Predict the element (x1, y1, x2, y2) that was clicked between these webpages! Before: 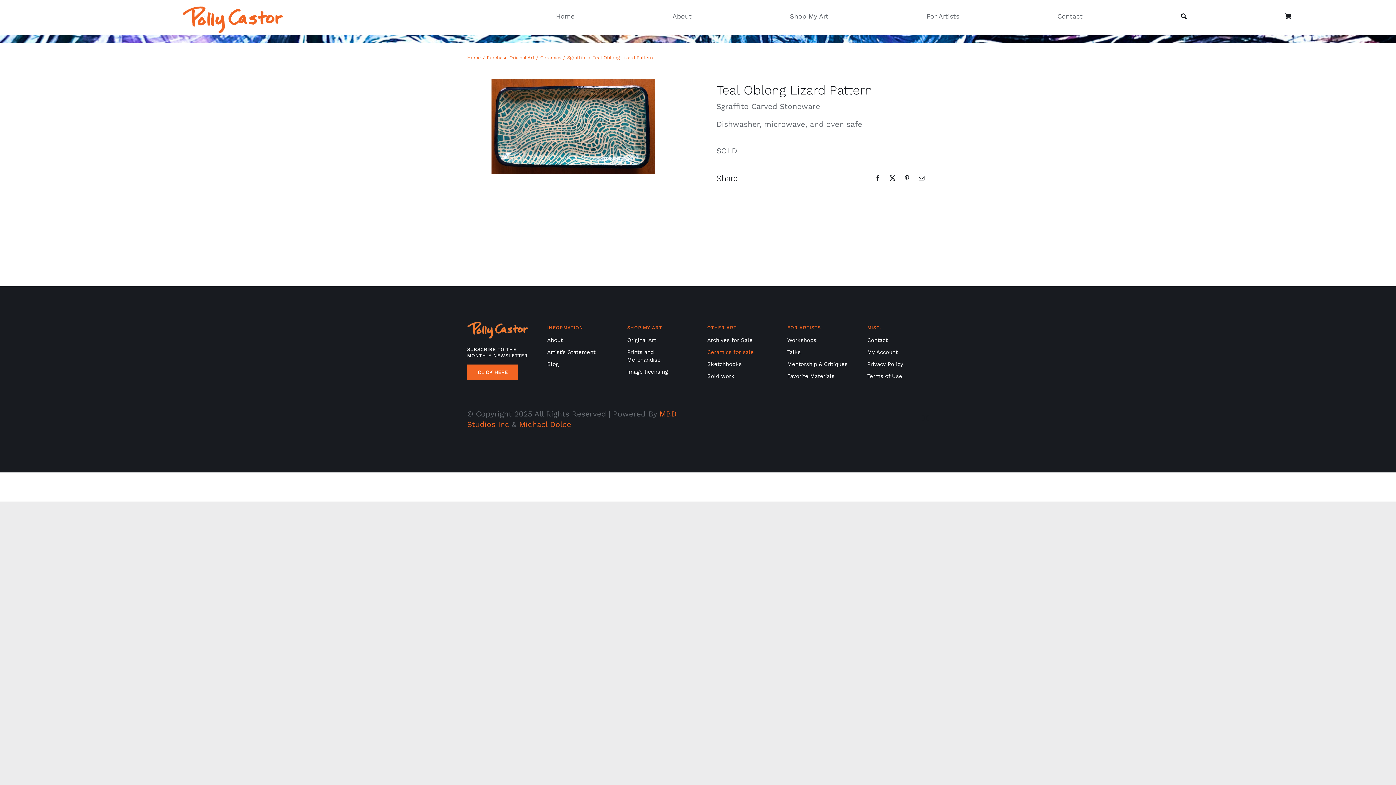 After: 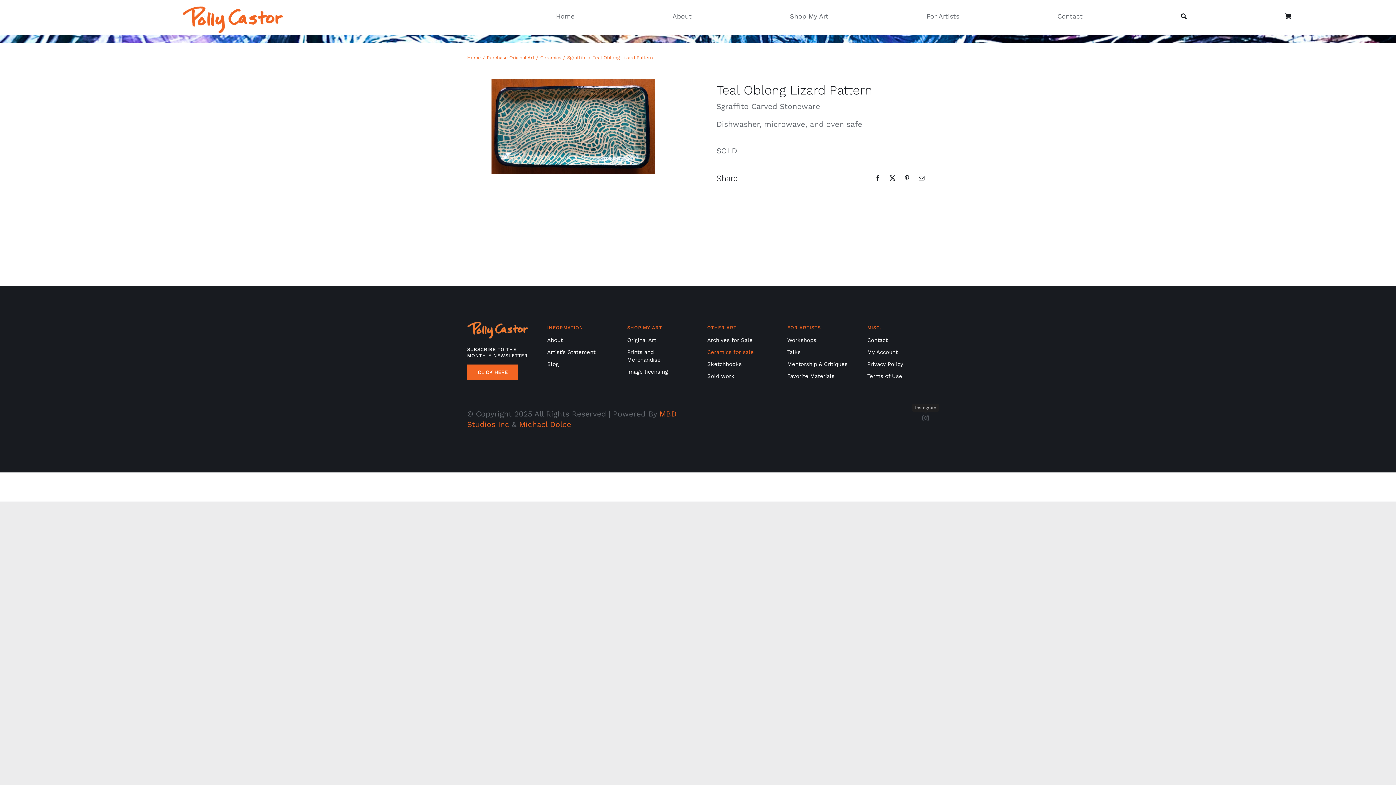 Action: label: instagram bbox: (922, 414, 929, 421)